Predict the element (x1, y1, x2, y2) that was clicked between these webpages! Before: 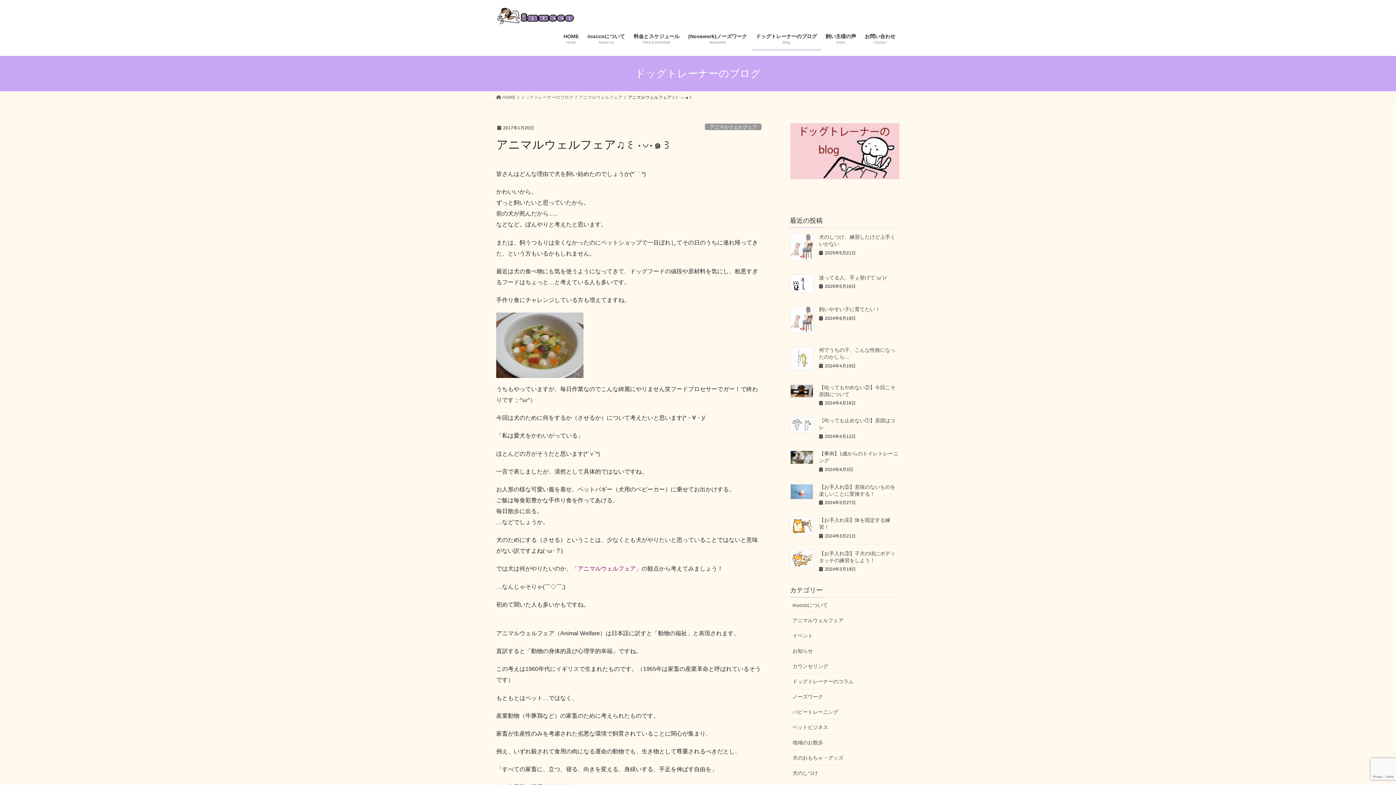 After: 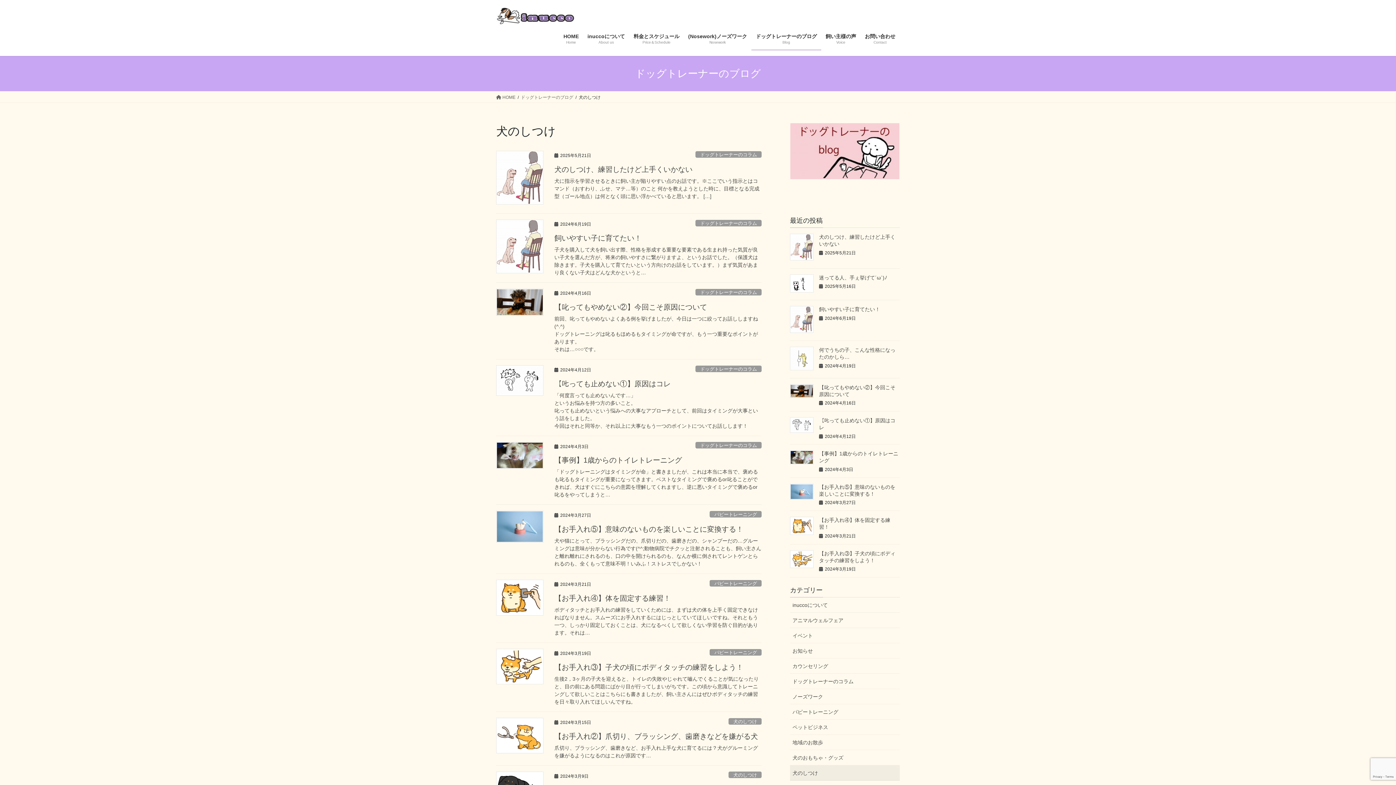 Action: bbox: (790, 765, 900, 781) label: 犬のしつけ